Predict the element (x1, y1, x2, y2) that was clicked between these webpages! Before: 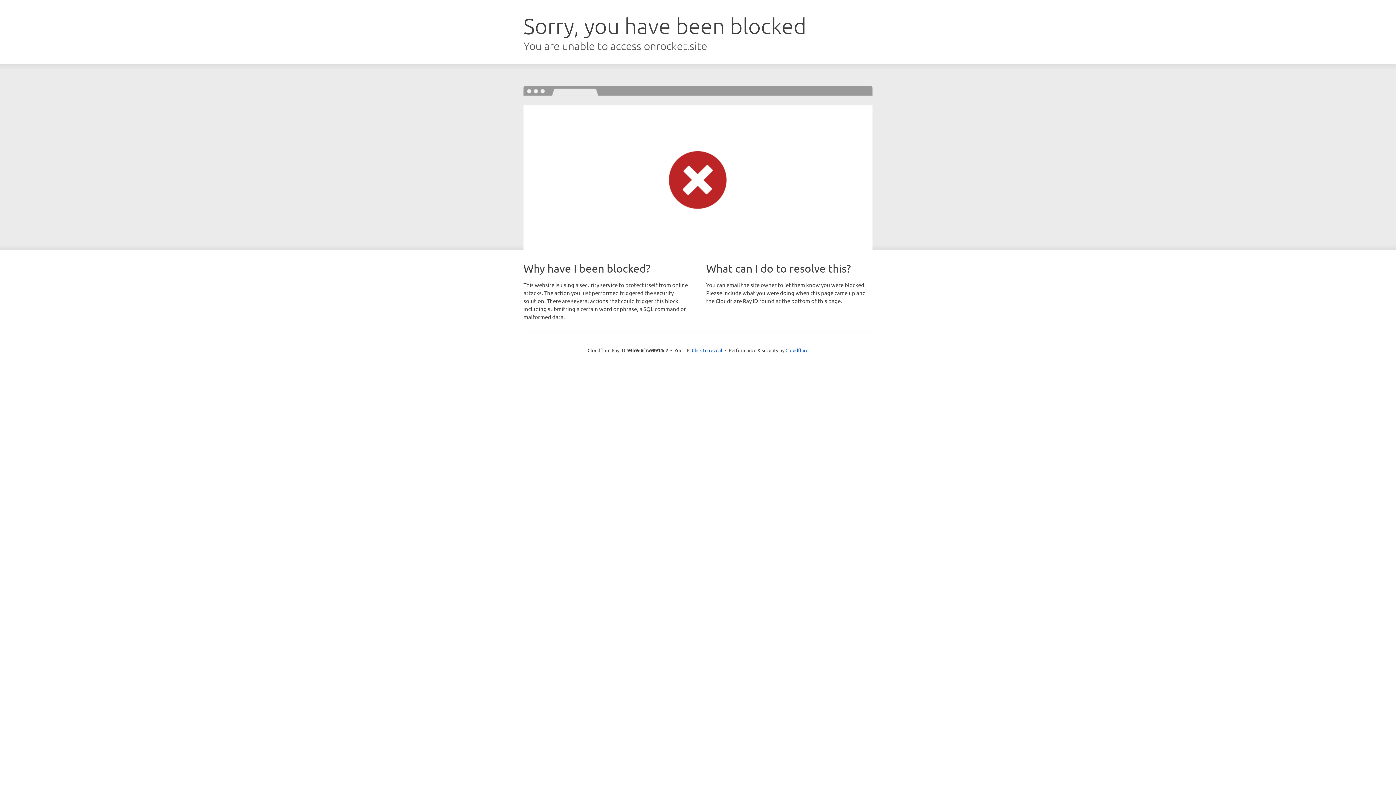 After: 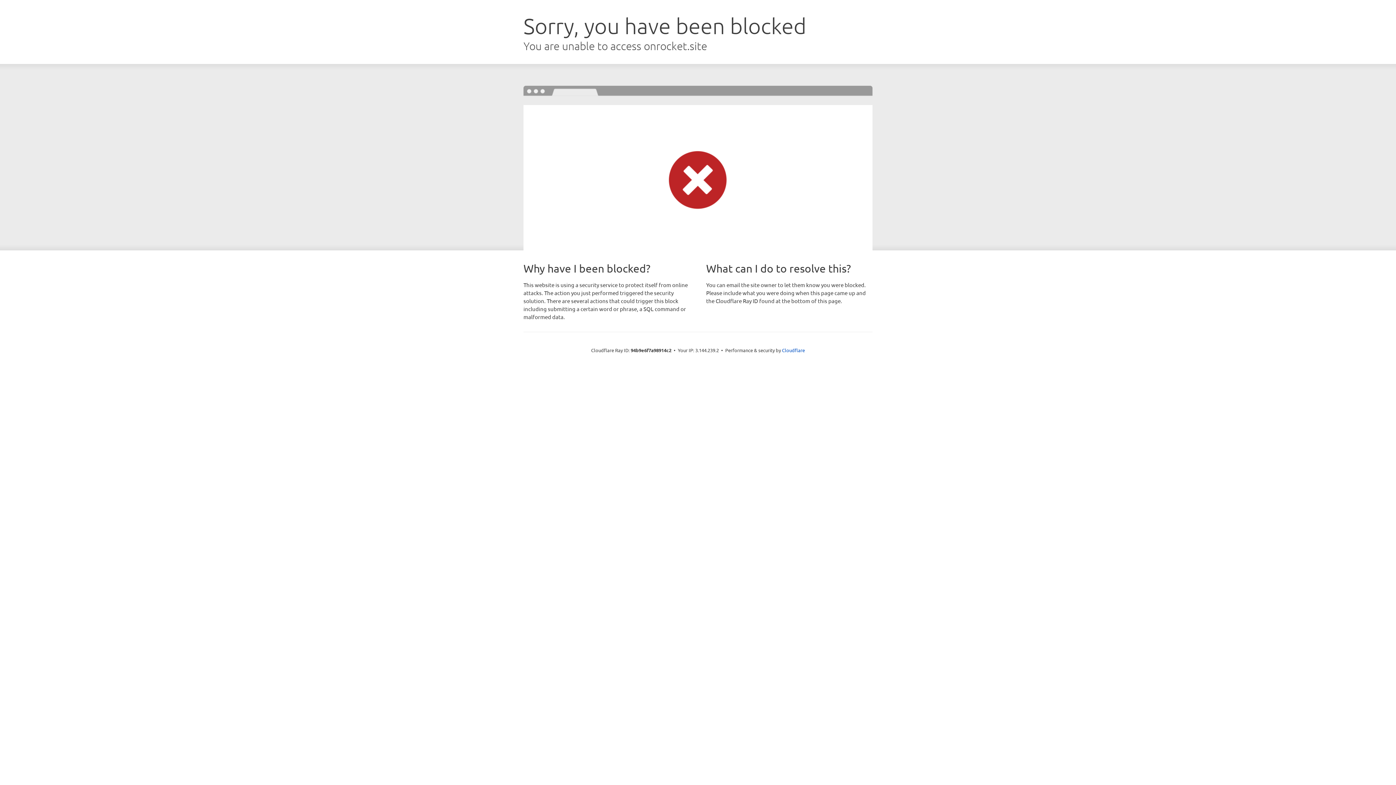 Action: label: Click to reveal bbox: (692, 346, 722, 353)